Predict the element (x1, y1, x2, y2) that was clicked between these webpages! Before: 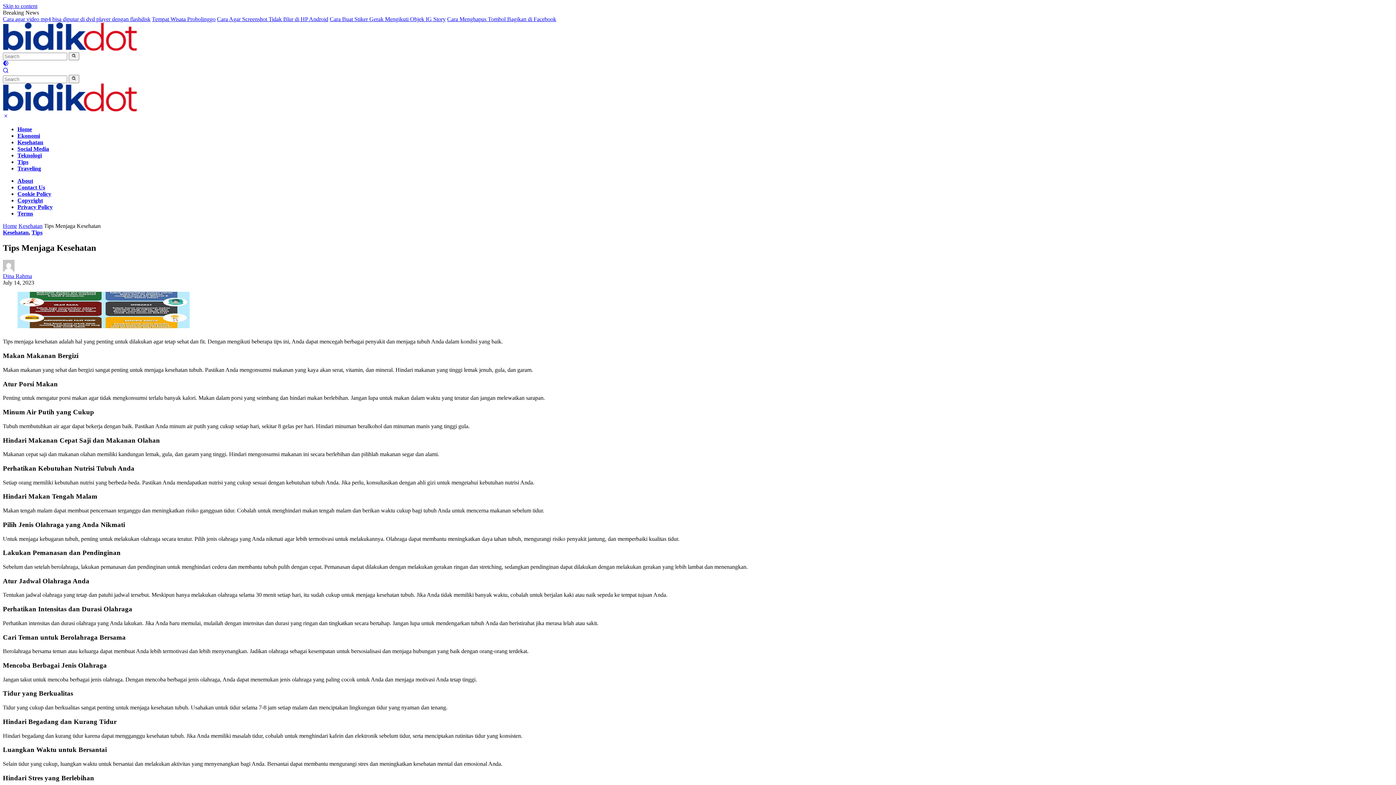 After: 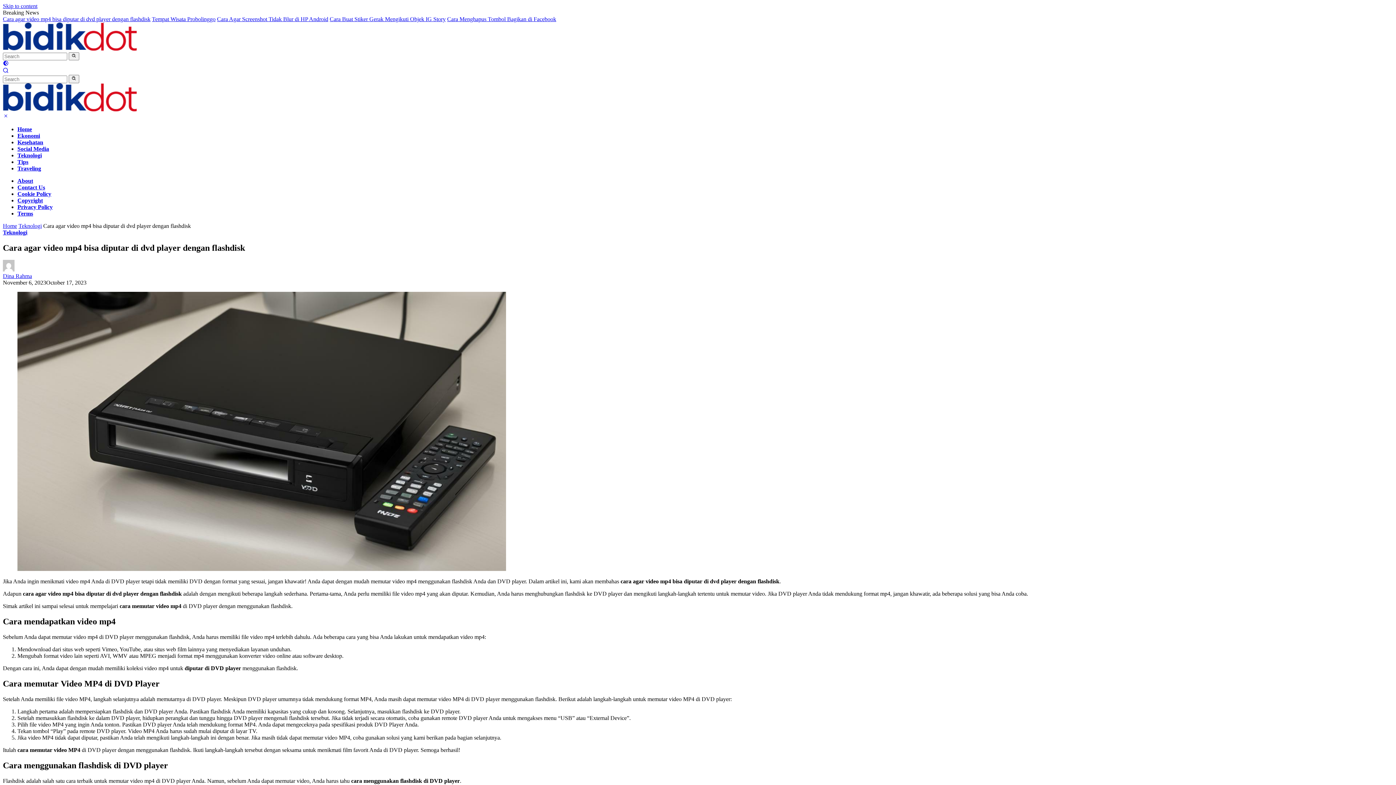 Action: label: Cara agar video mp4 bisa diputar di dvd player dengan flashdisk bbox: (2, 16, 150, 22)